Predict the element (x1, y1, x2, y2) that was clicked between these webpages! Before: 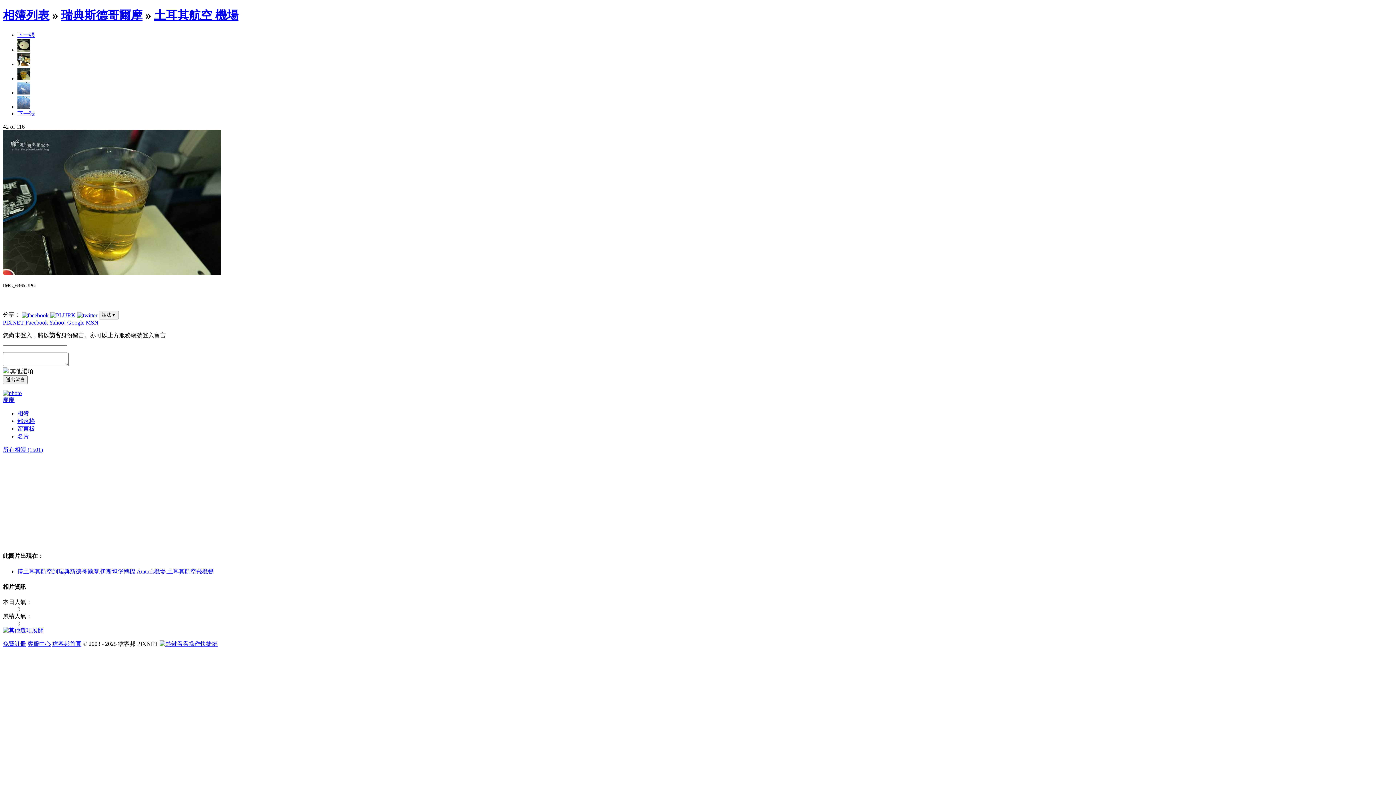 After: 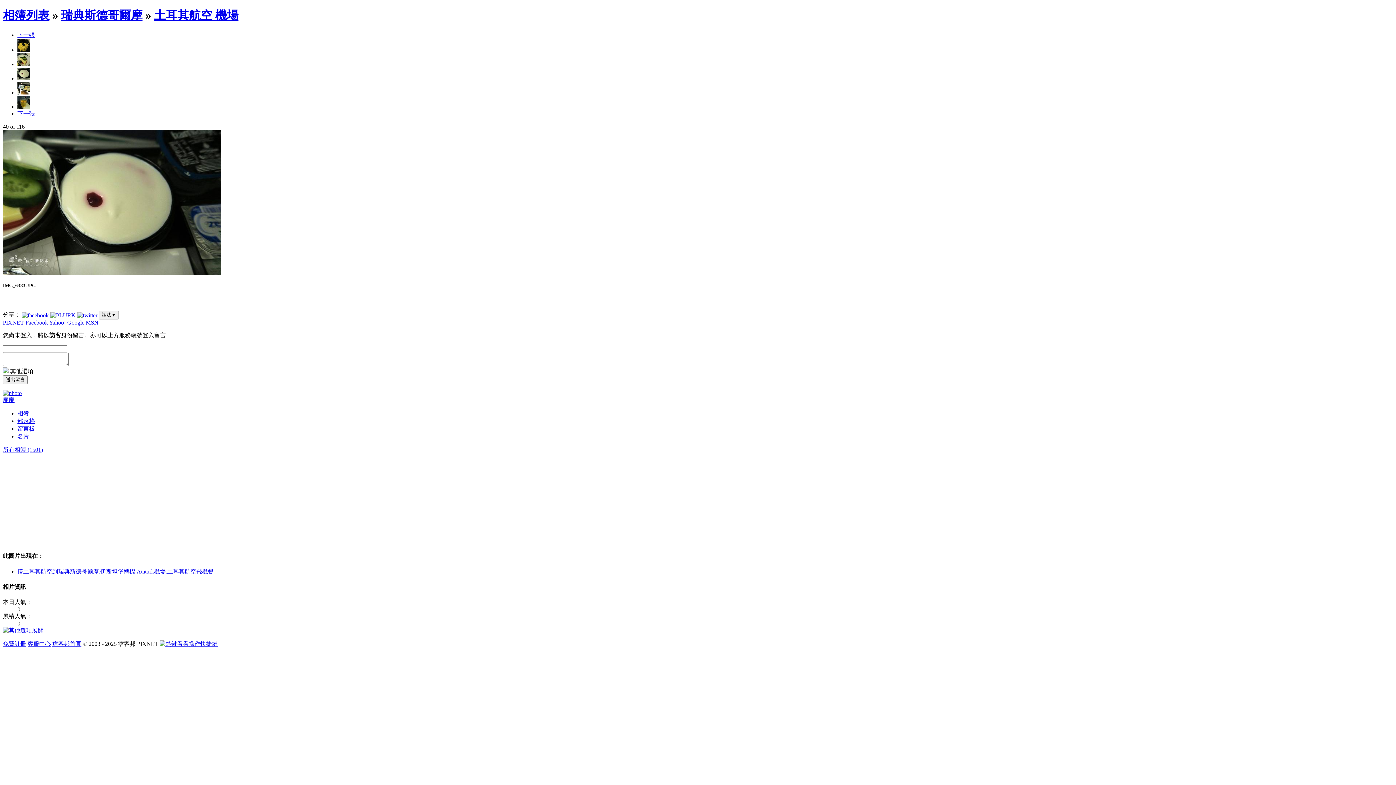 Action: bbox: (17, 46, 30, 53)